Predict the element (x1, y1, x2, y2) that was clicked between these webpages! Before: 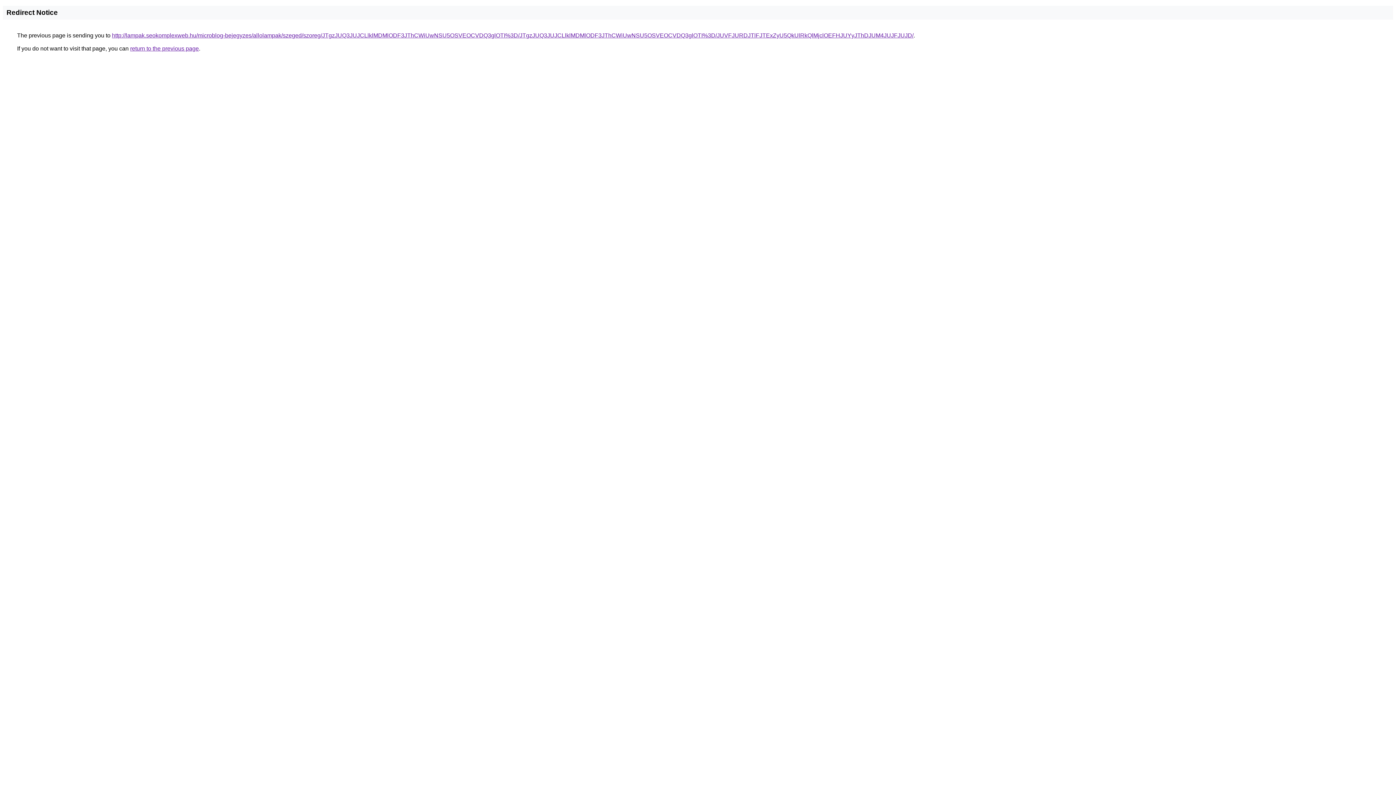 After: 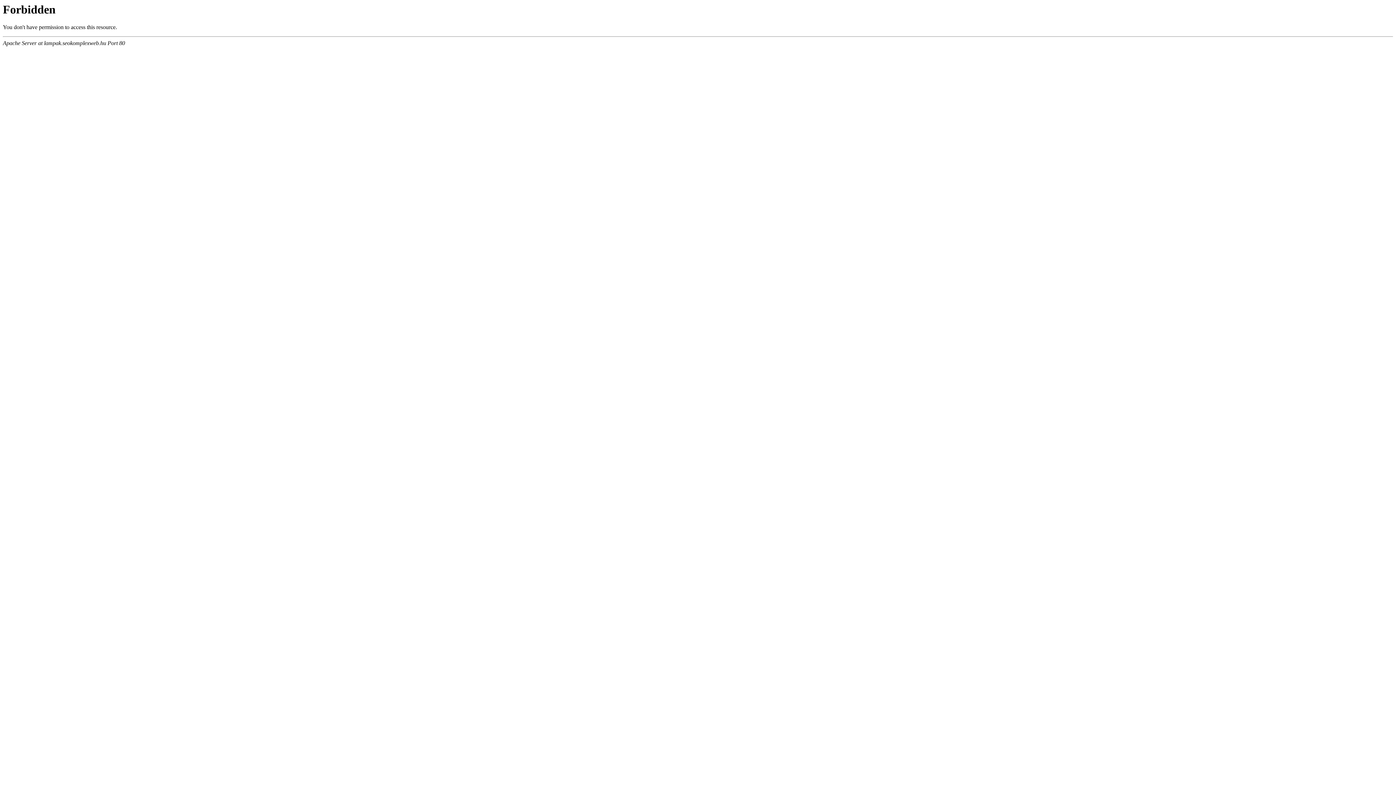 Action: label: http://lampak.seokomplexweb.hu/microblog-bejegyzes/allolampak/szeged/szoreg/JTgzJUQ3JUJCLlklMDMlODF3JThCWiUwNSU5OSVEOCVDQ3glOTI%3D/JTgzJUQ3JUJCLlklMDMlODF3JThCWiUwNSU5OSVEOCVDQ3glOTI%3D/JUVFJURDJTlFJTExZyU5QkUlRkQlMjclOEFHJUYyJThDJUM4JUJFJUJD/ bbox: (112, 32, 913, 38)